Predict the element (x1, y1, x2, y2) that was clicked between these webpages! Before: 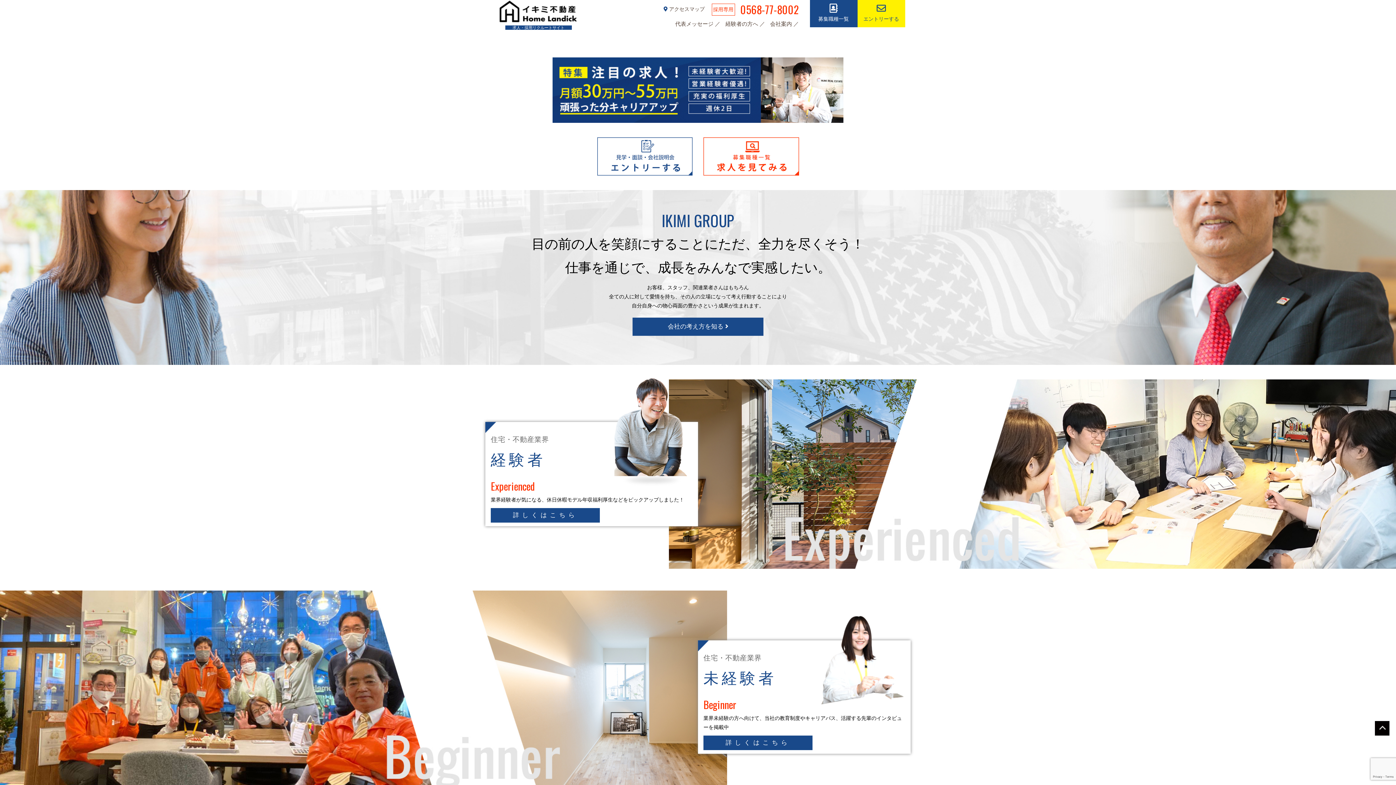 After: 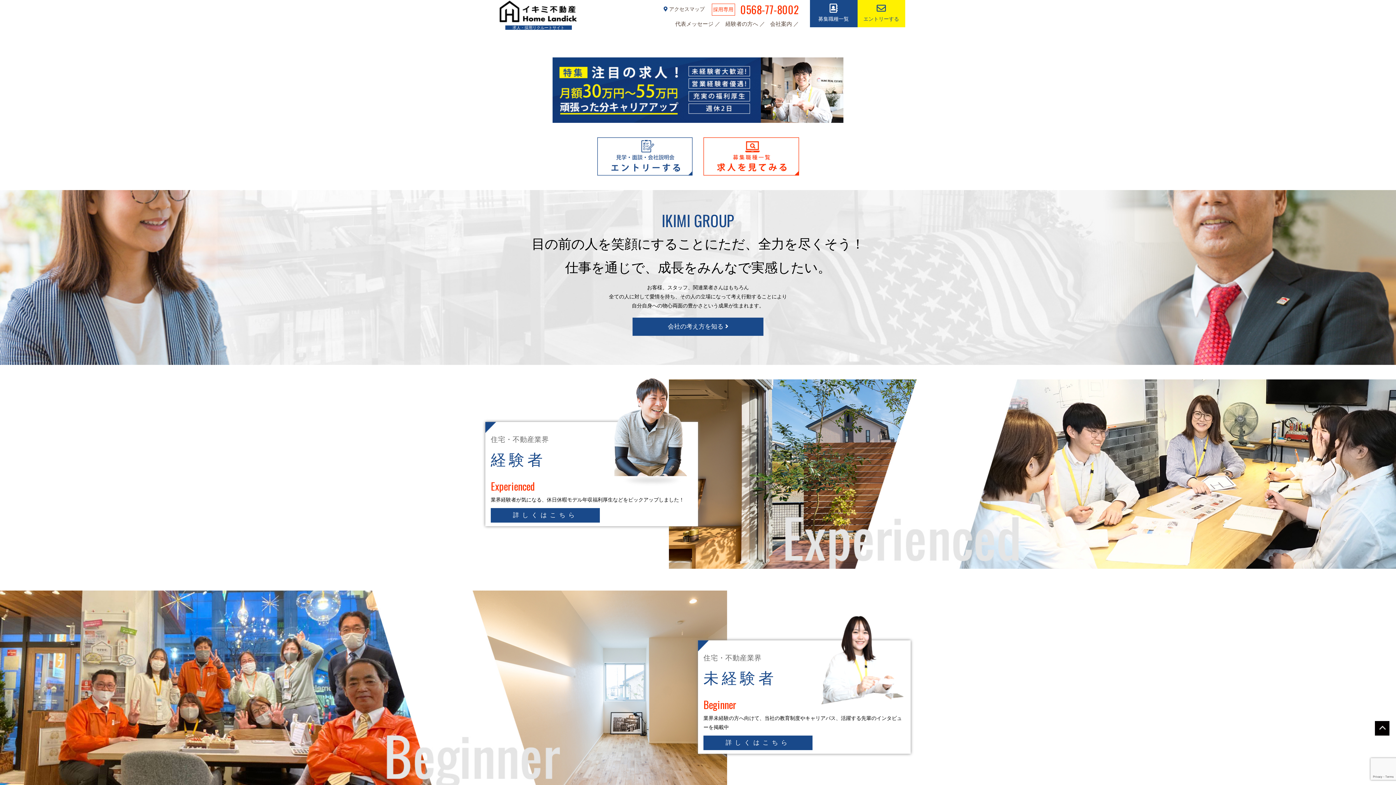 Action: bbox: (552, 86, 843, 92)